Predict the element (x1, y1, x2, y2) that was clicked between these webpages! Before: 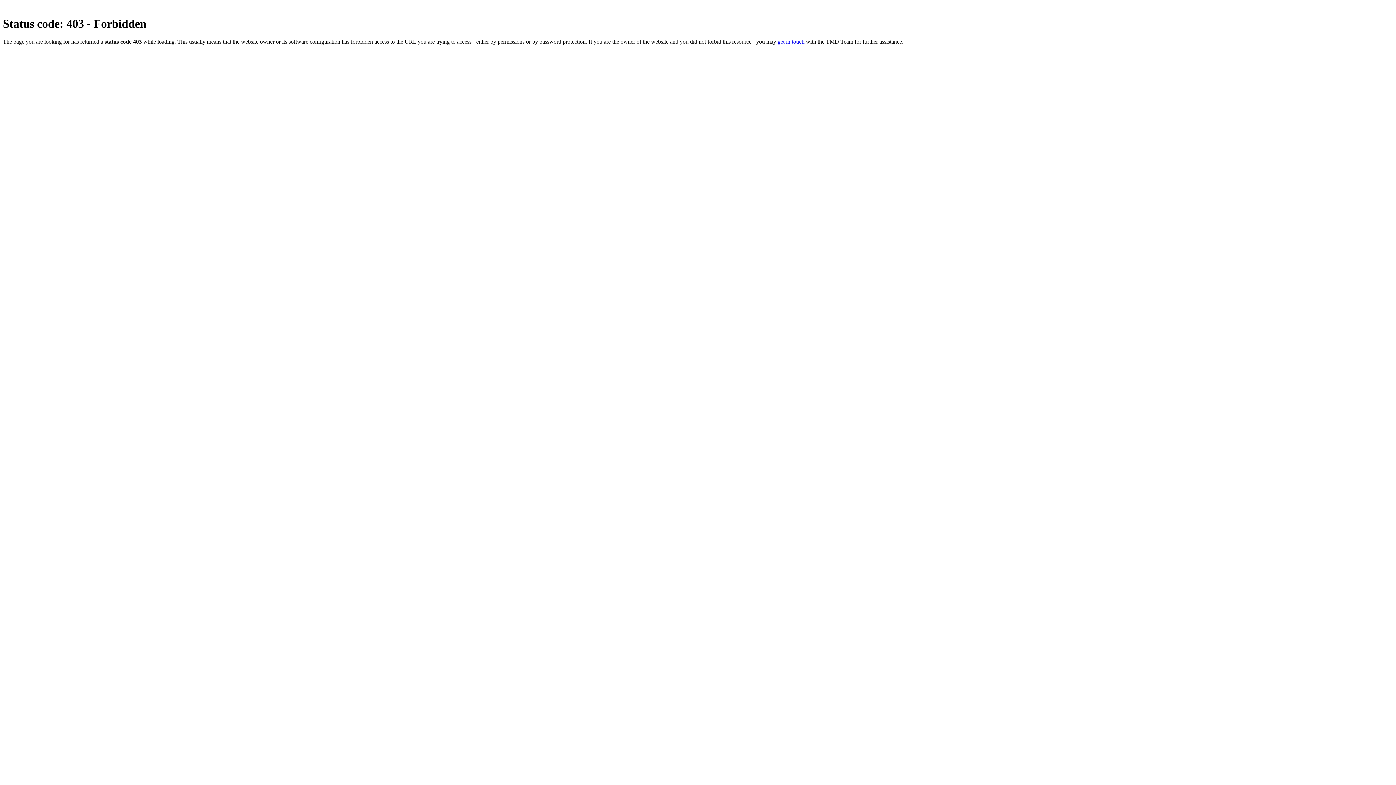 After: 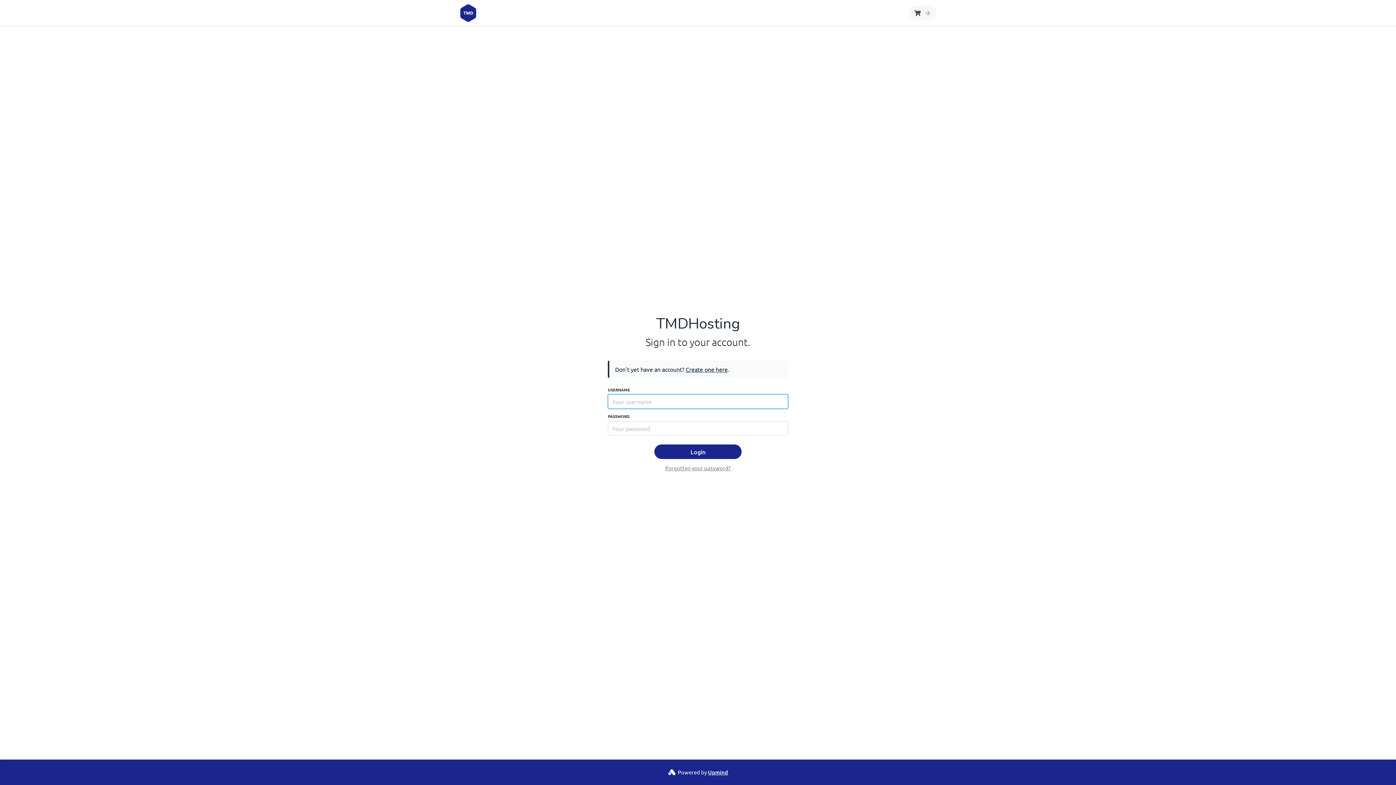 Action: label: get in touch bbox: (777, 38, 804, 44)